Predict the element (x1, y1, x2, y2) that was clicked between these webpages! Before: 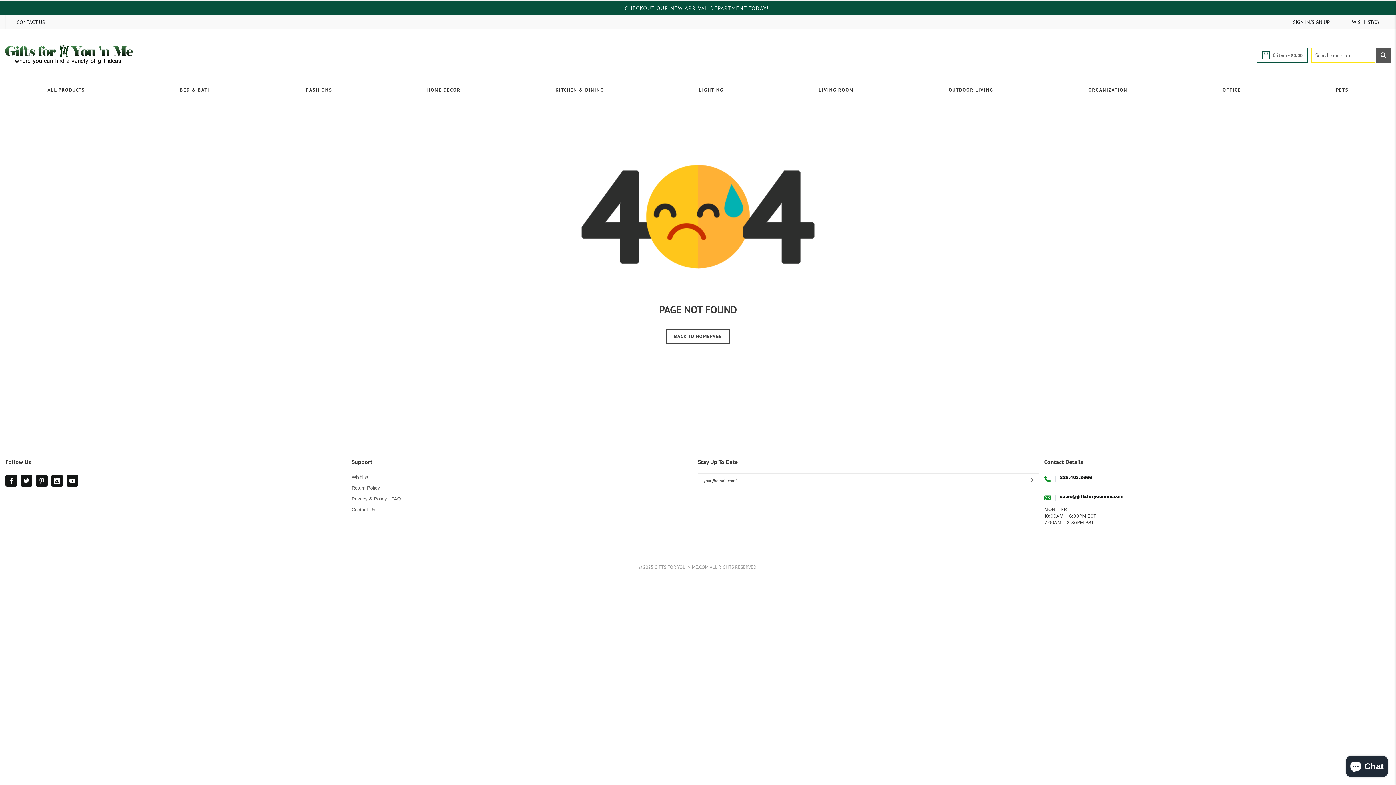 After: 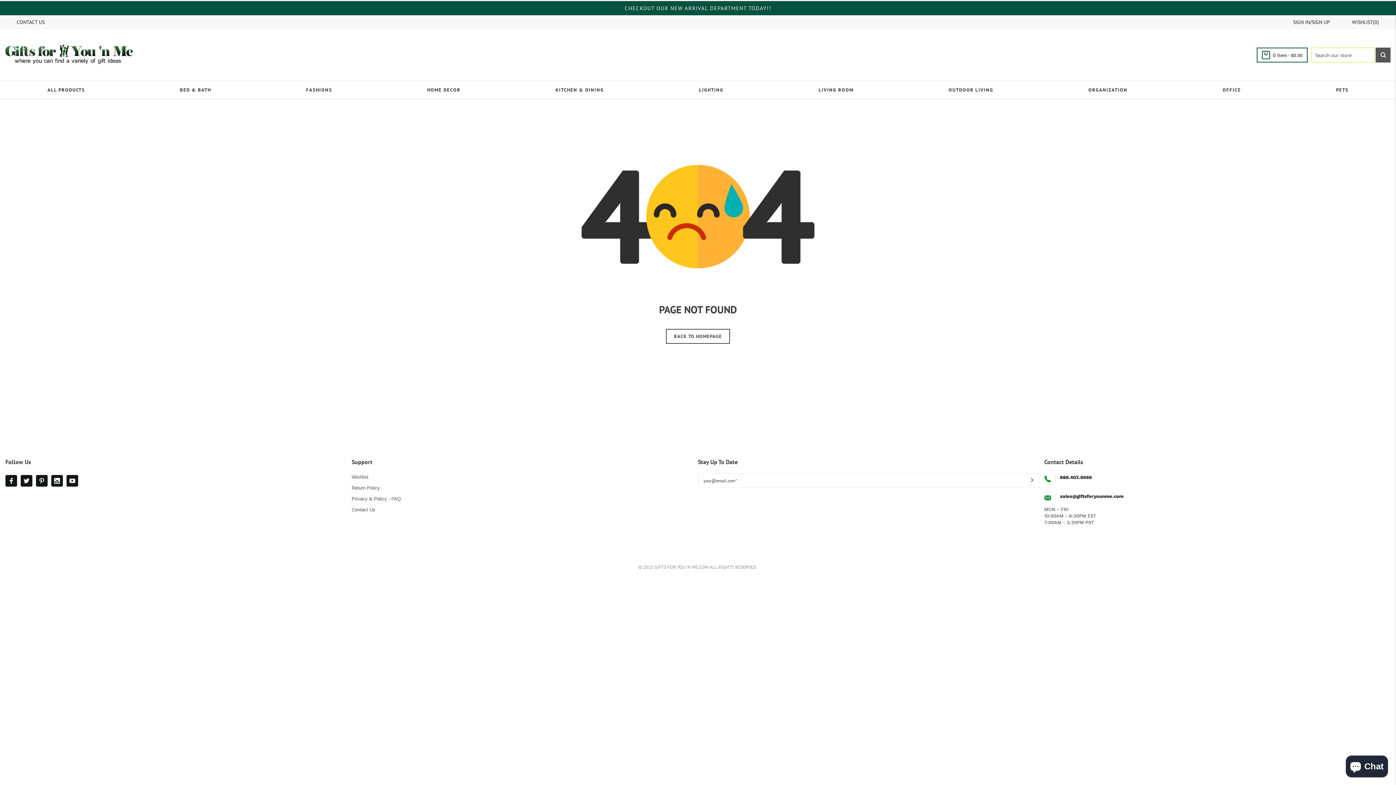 Action: bbox: (66, 475, 78, 486)